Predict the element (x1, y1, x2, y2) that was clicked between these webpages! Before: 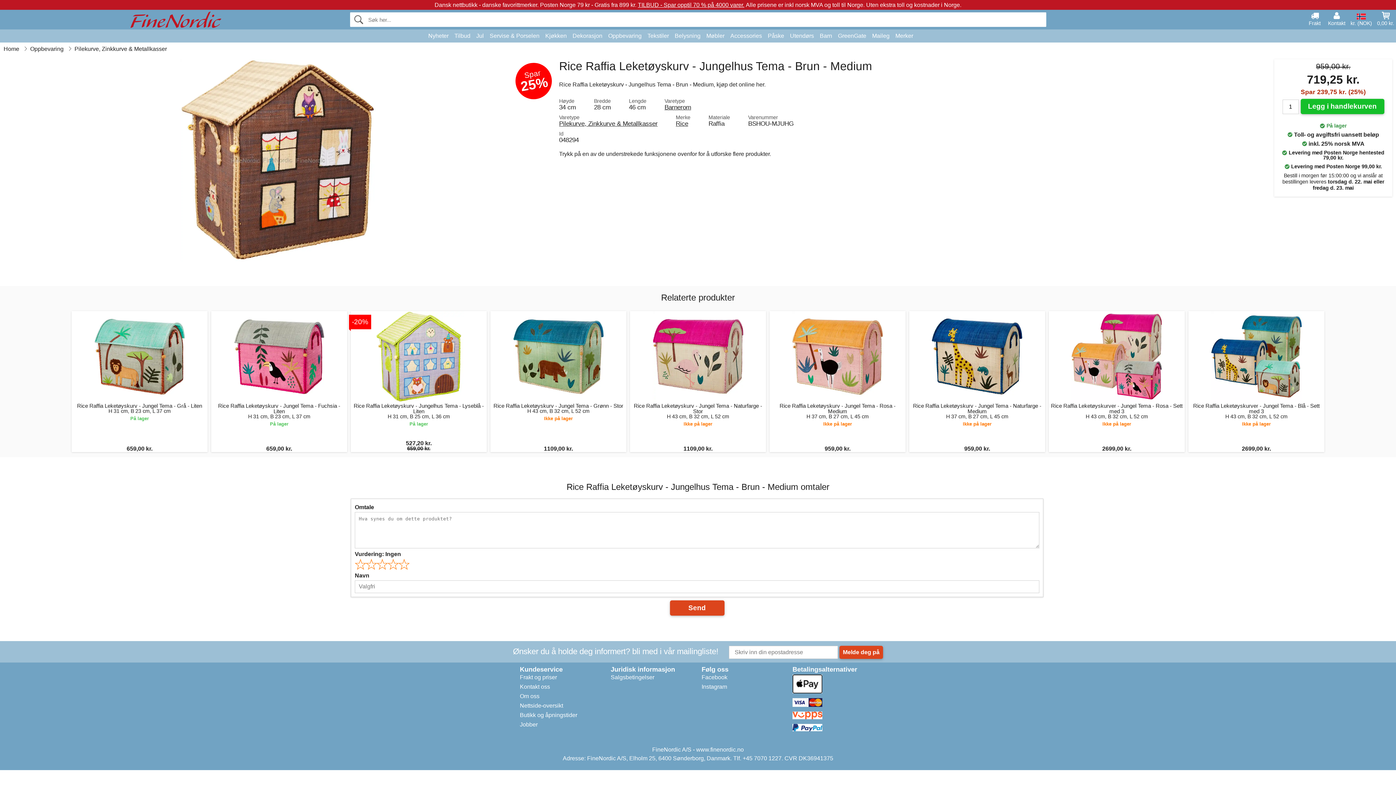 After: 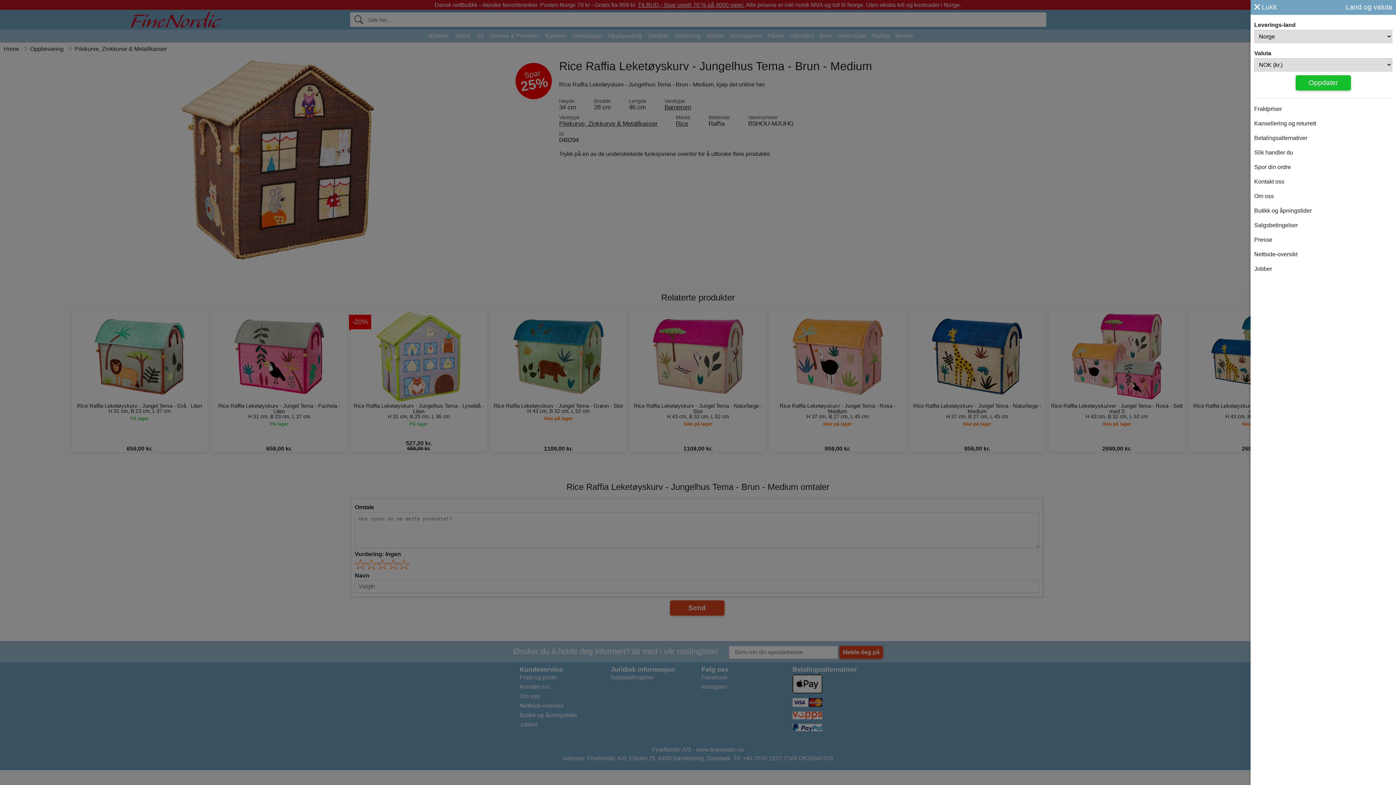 Action: bbox: (1350, 13, 1372, 25) label: kr. (NOK)